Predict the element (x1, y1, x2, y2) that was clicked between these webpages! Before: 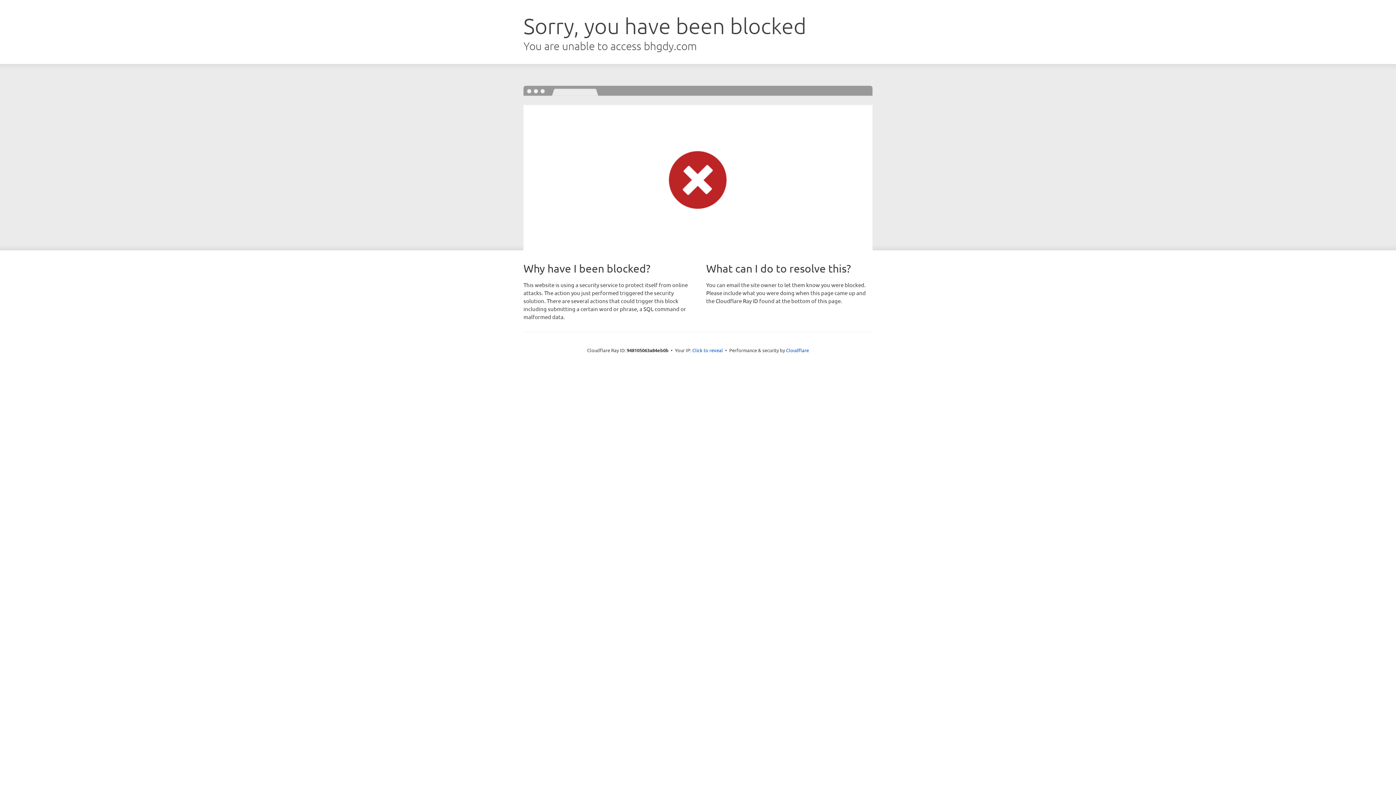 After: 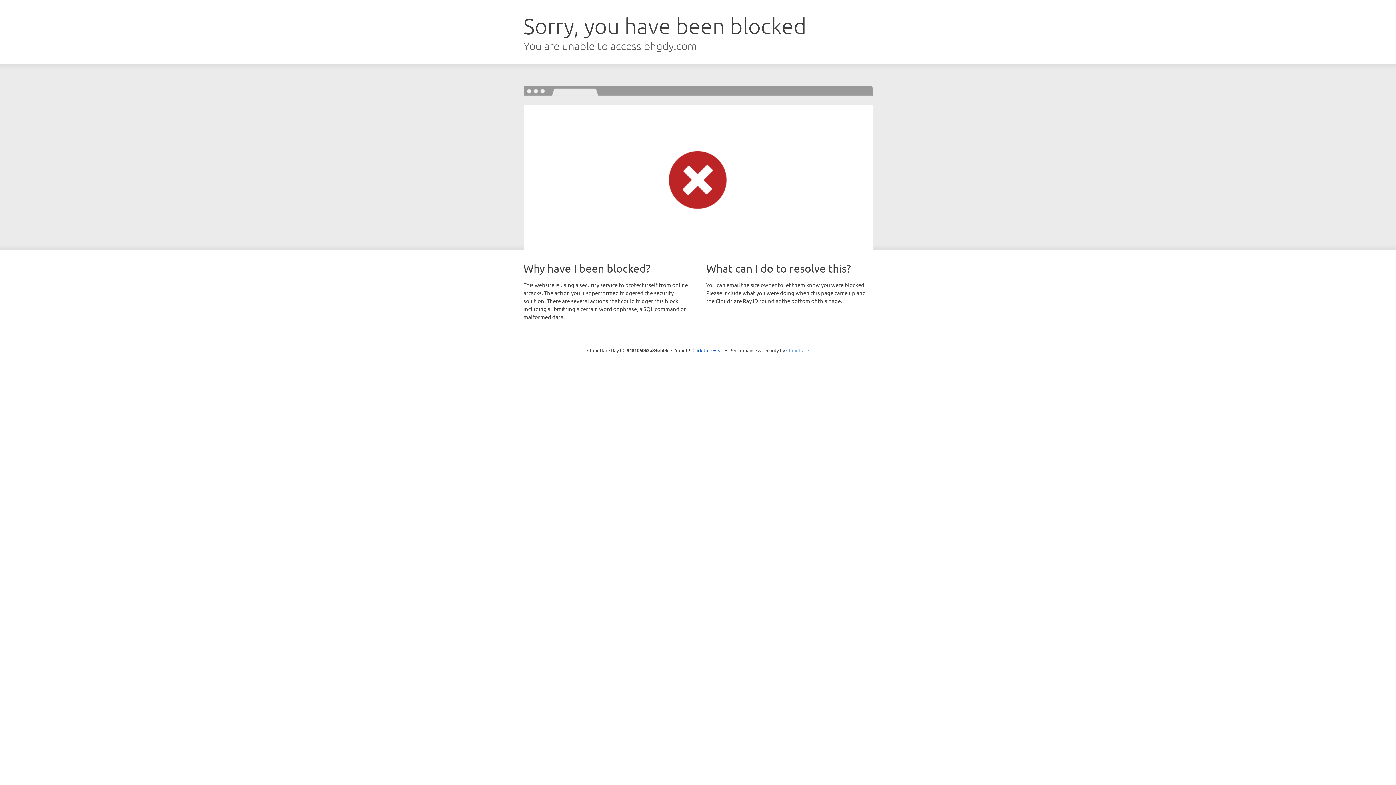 Action: bbox: (786, 347, 809, 353) label: Cloudflare